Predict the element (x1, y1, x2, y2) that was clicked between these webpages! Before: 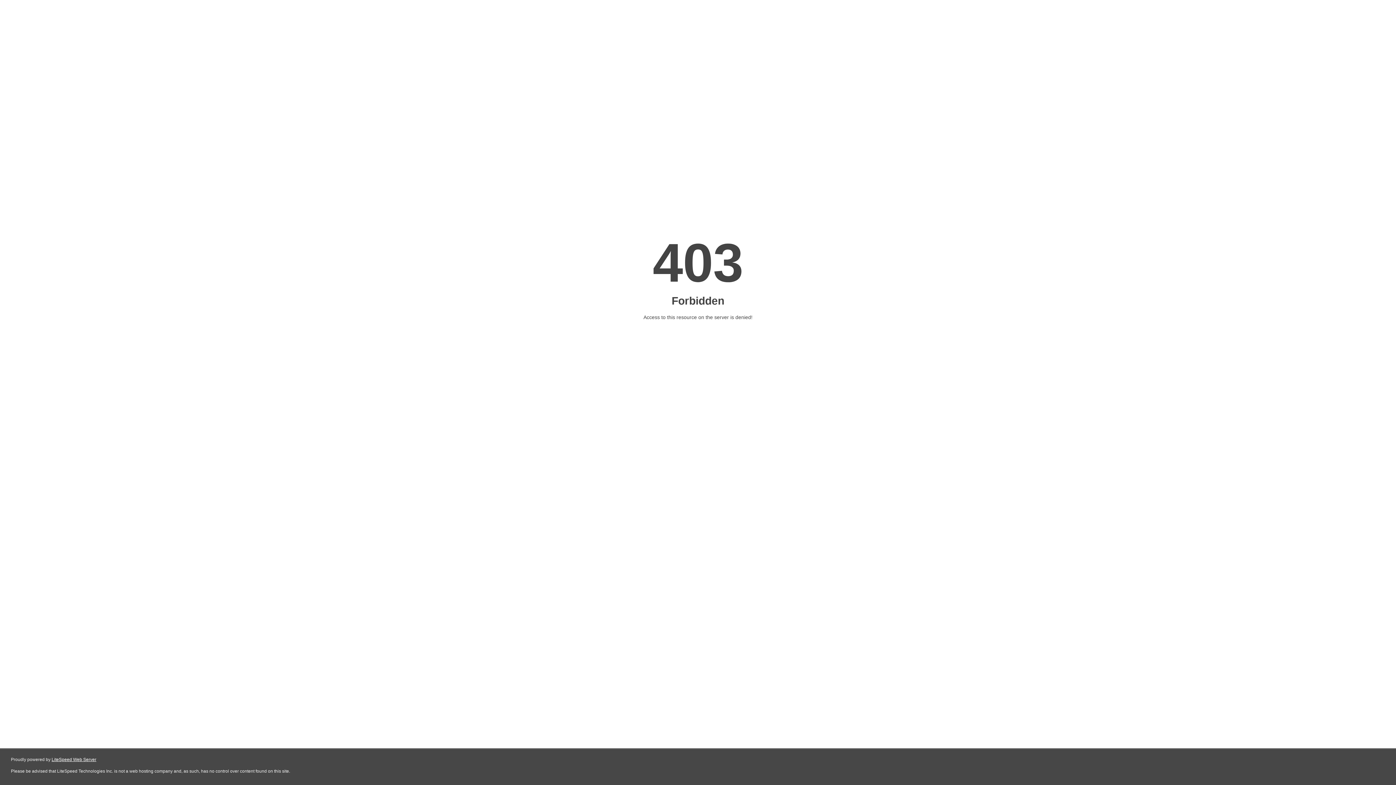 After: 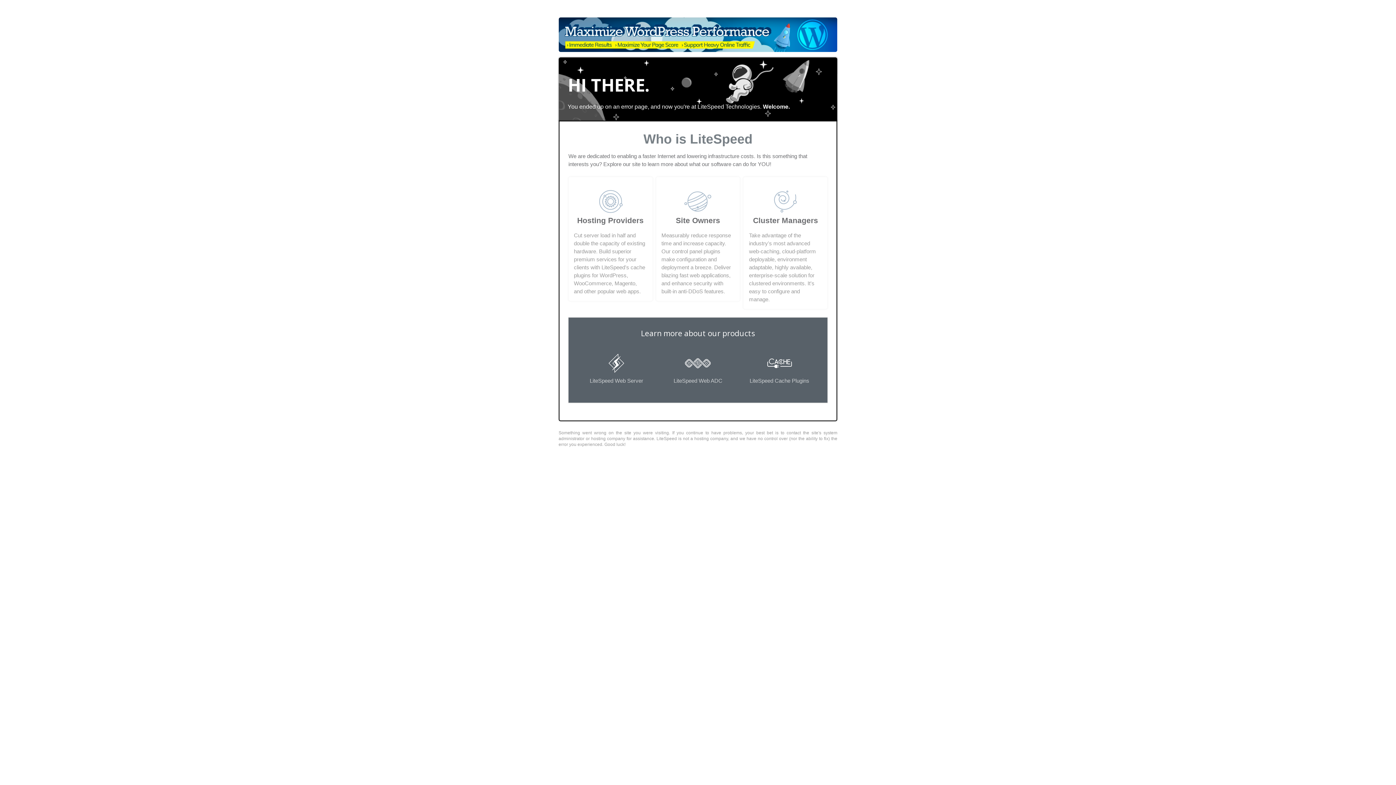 Action: bbox: (51, 757, 96, 762) label: LiteSpeed Web Server